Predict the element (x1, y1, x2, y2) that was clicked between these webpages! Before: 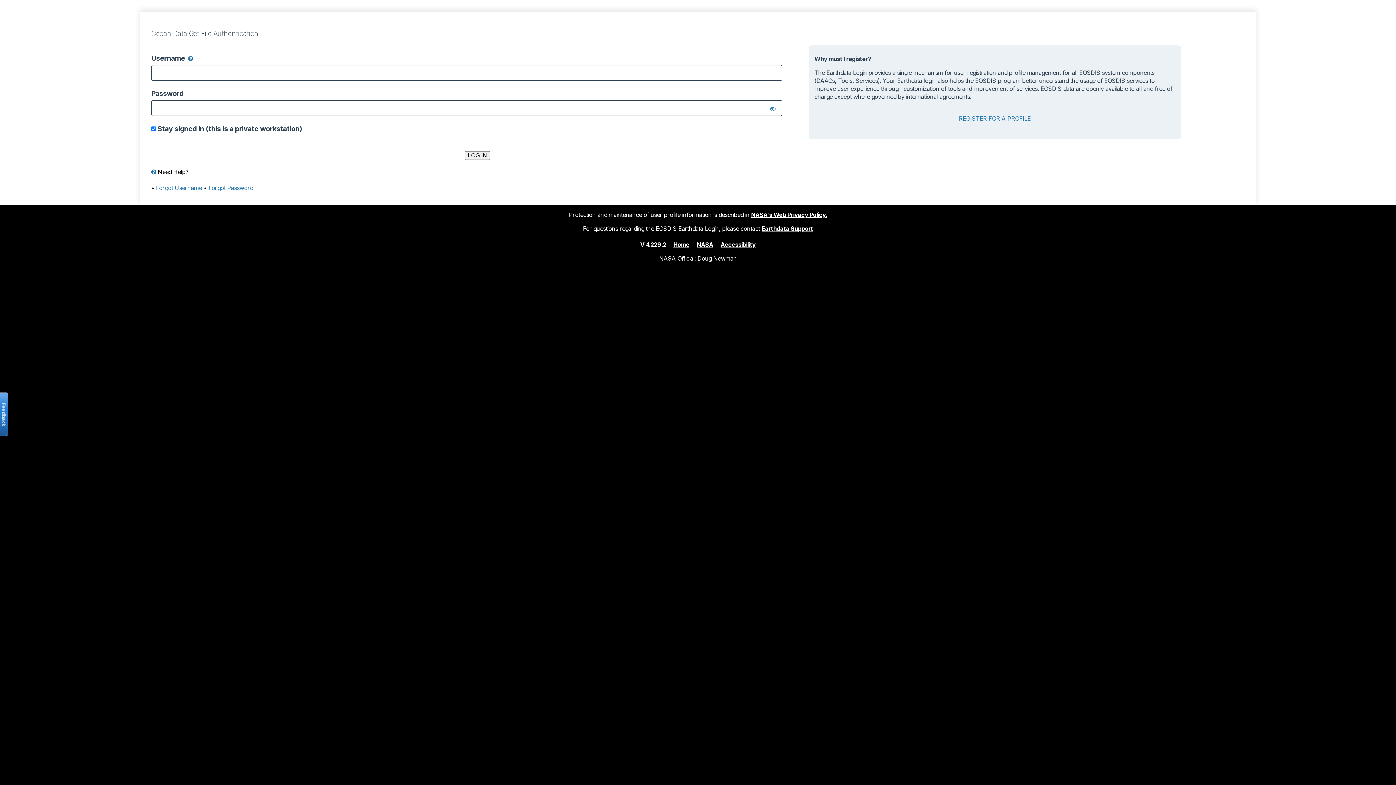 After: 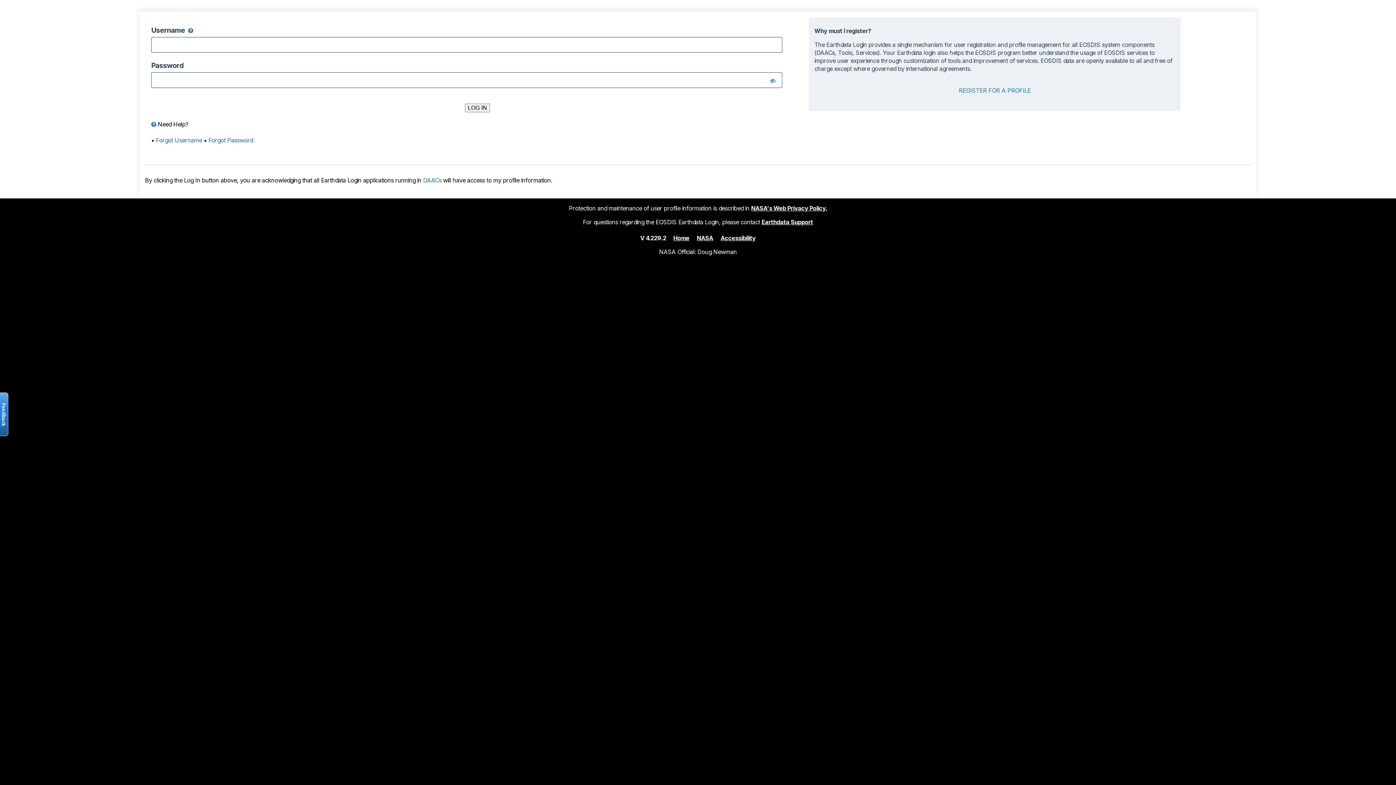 Action: label: Home bbox: (673, 240, 689, 248)